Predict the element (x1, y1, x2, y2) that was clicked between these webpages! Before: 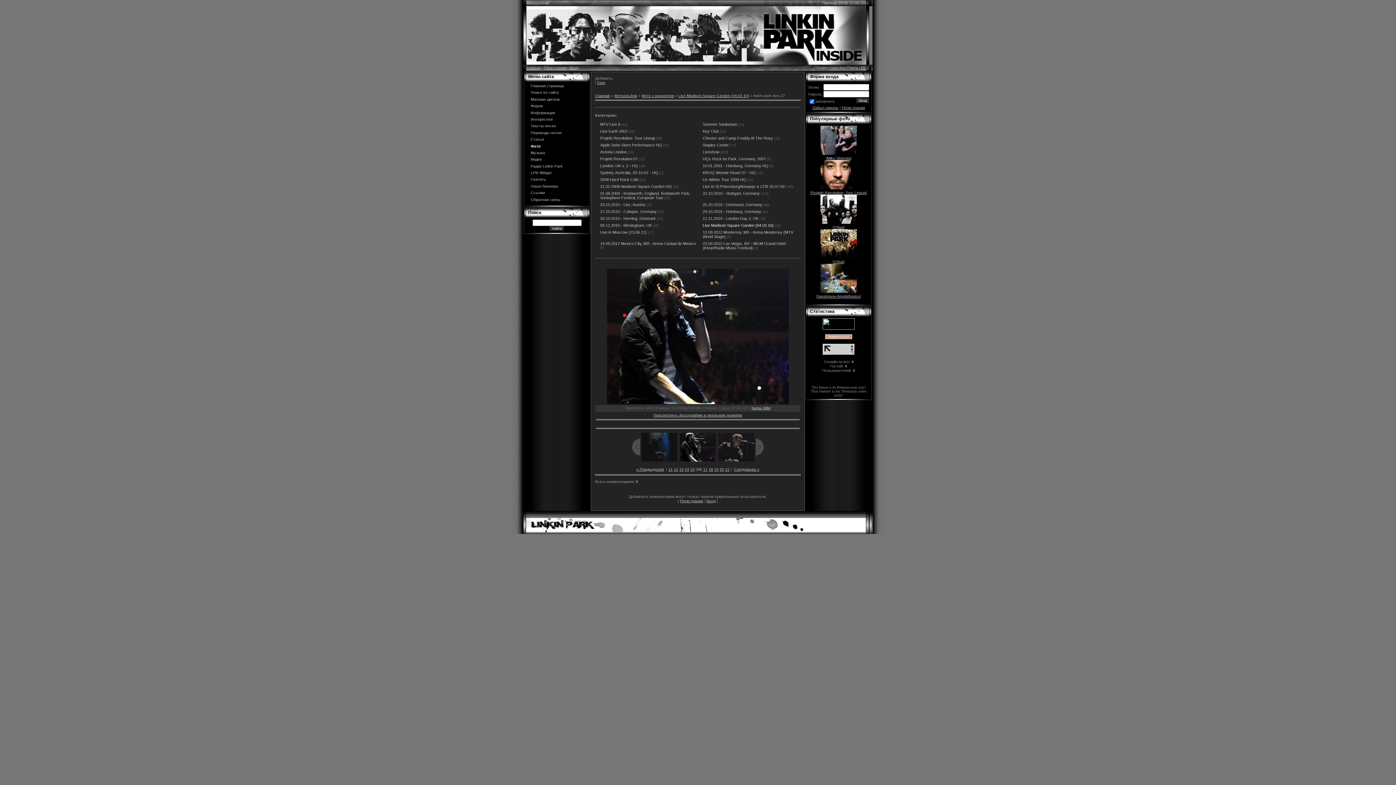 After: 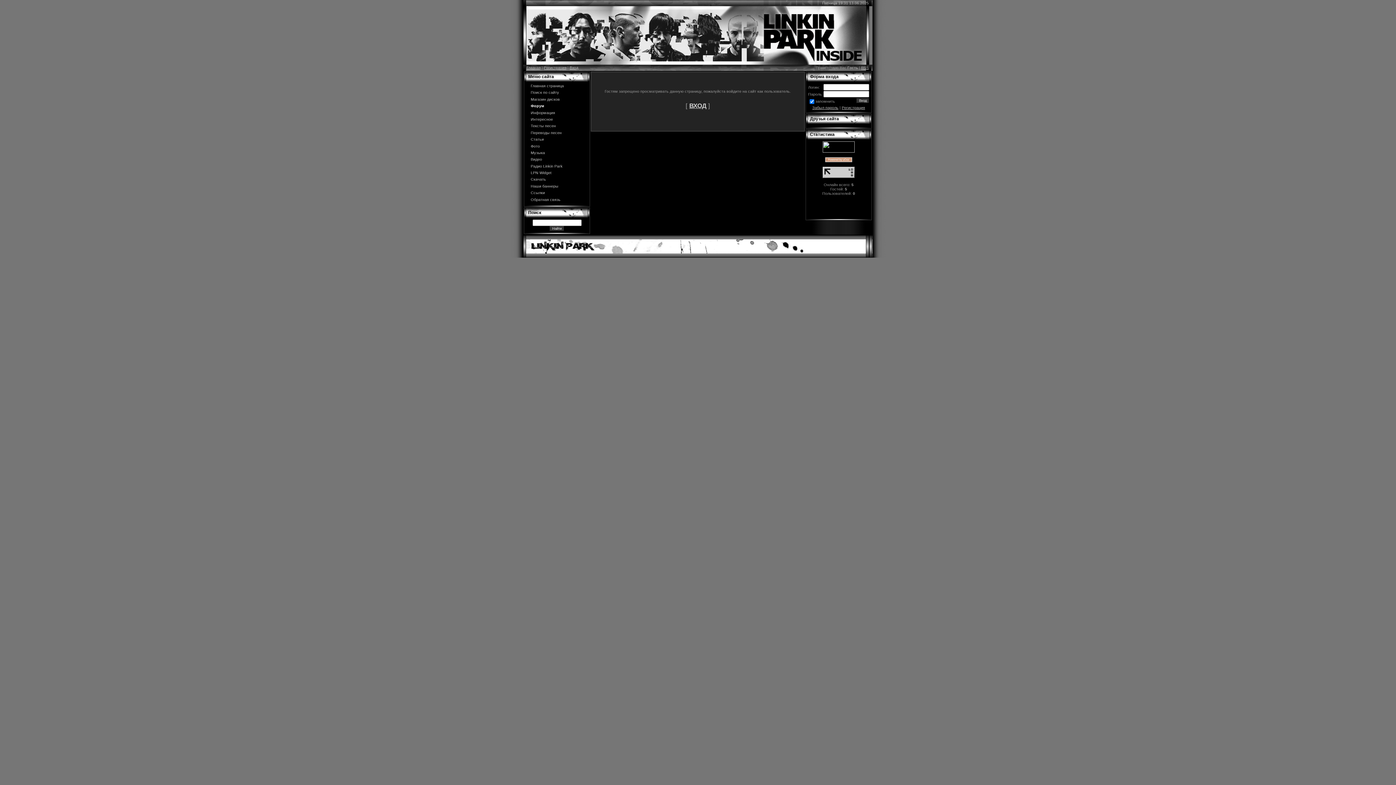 Action: label: Форум bbox: (530, 103, 543, 108)